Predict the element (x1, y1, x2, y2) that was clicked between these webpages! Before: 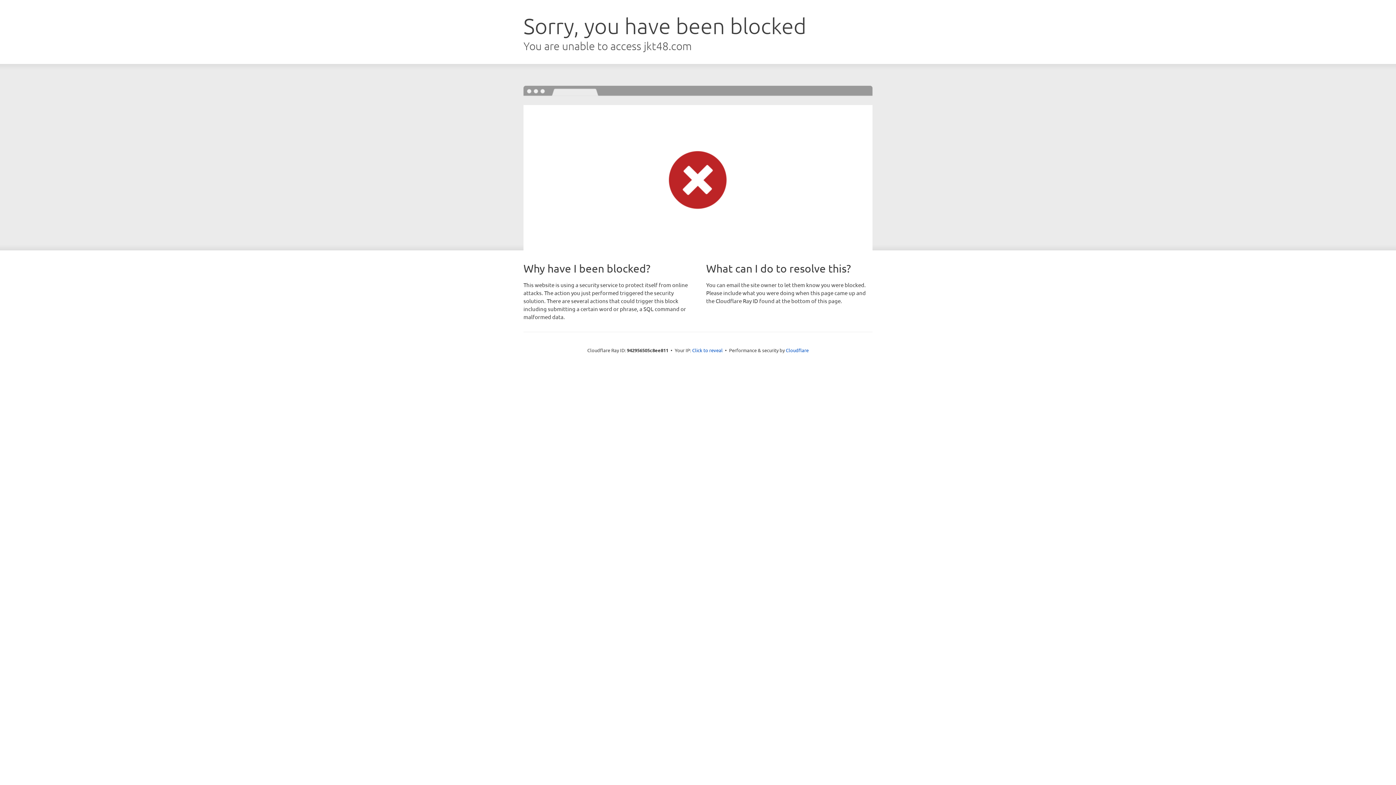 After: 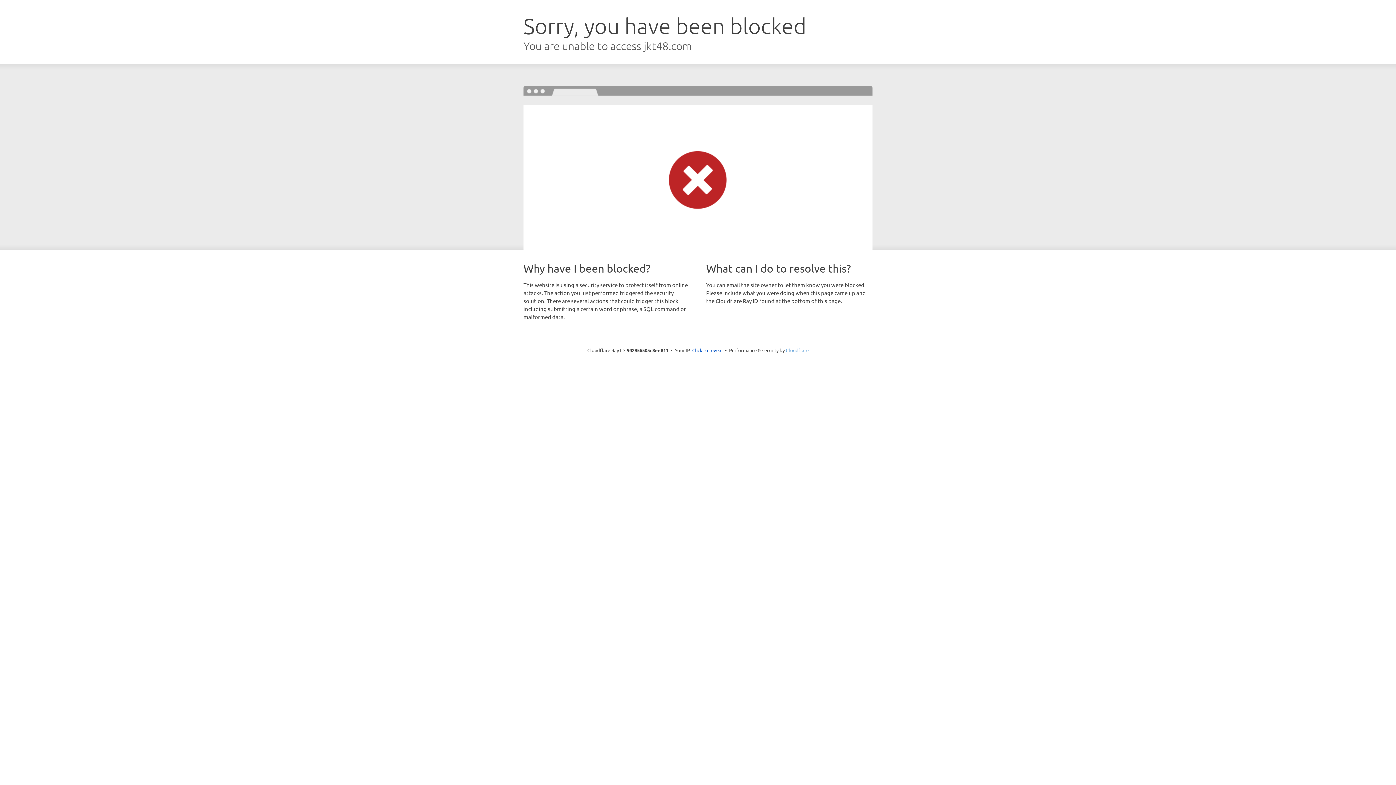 Action: bbox: (786, 347, 808, 353) label: Cloudflare